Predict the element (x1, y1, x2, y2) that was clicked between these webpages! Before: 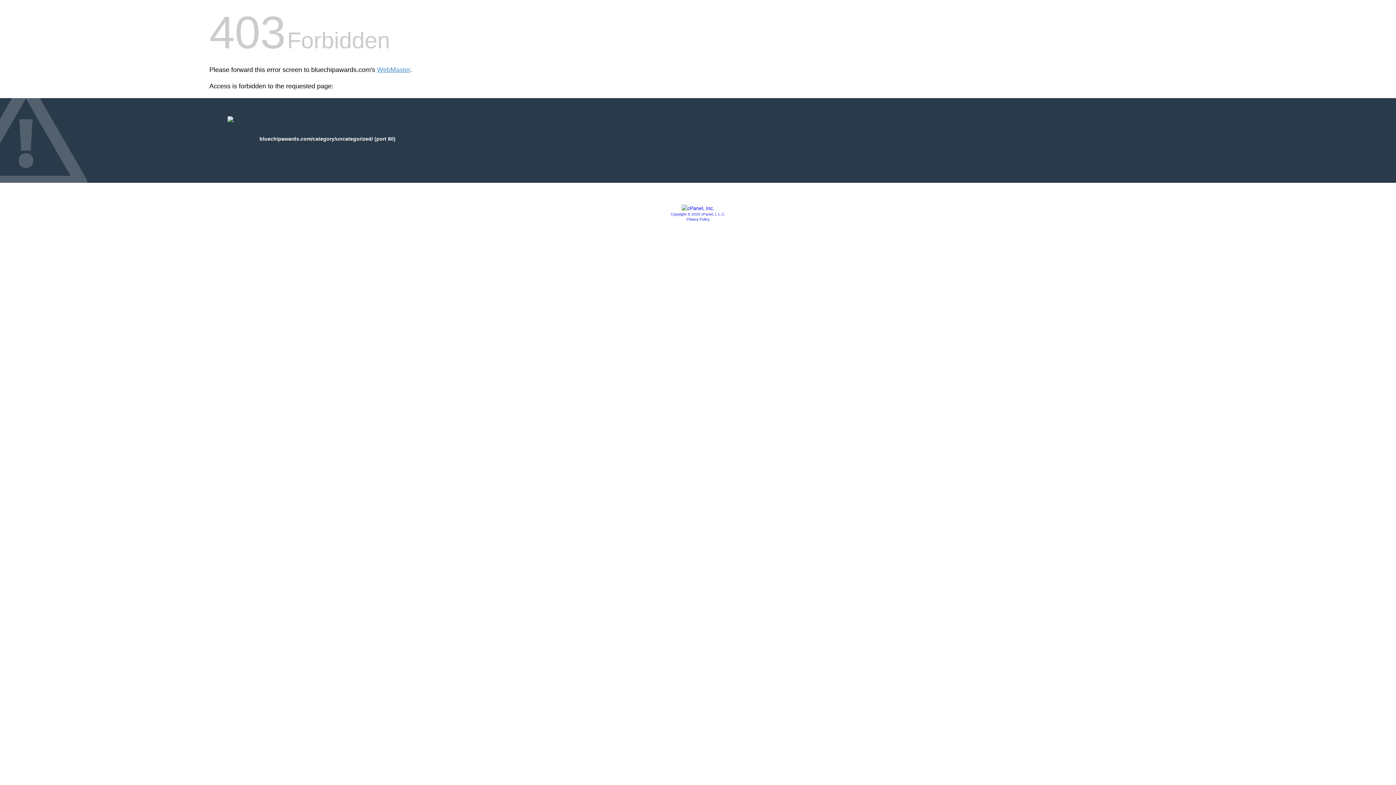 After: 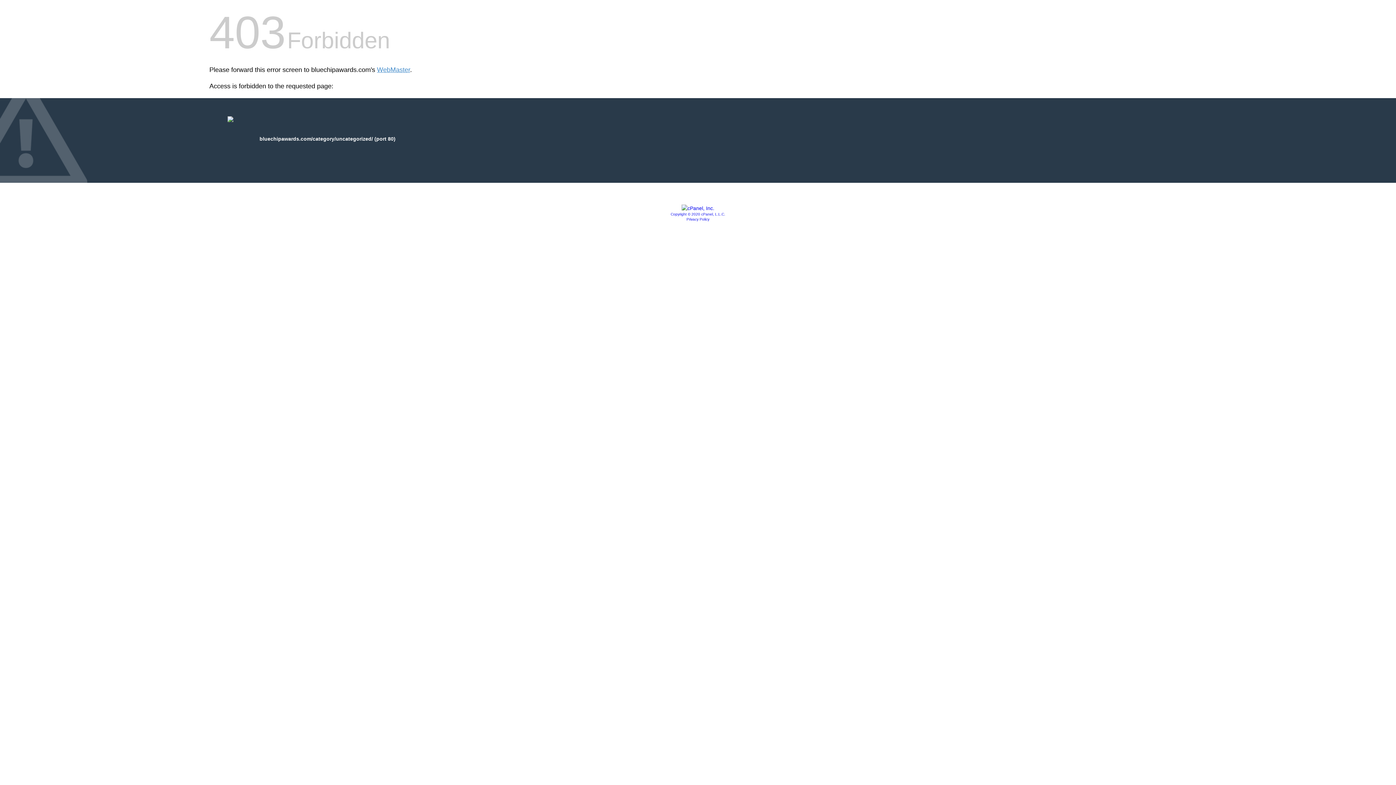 Action: label: Privacy Policy bbox: (686, 217, 709, 221)